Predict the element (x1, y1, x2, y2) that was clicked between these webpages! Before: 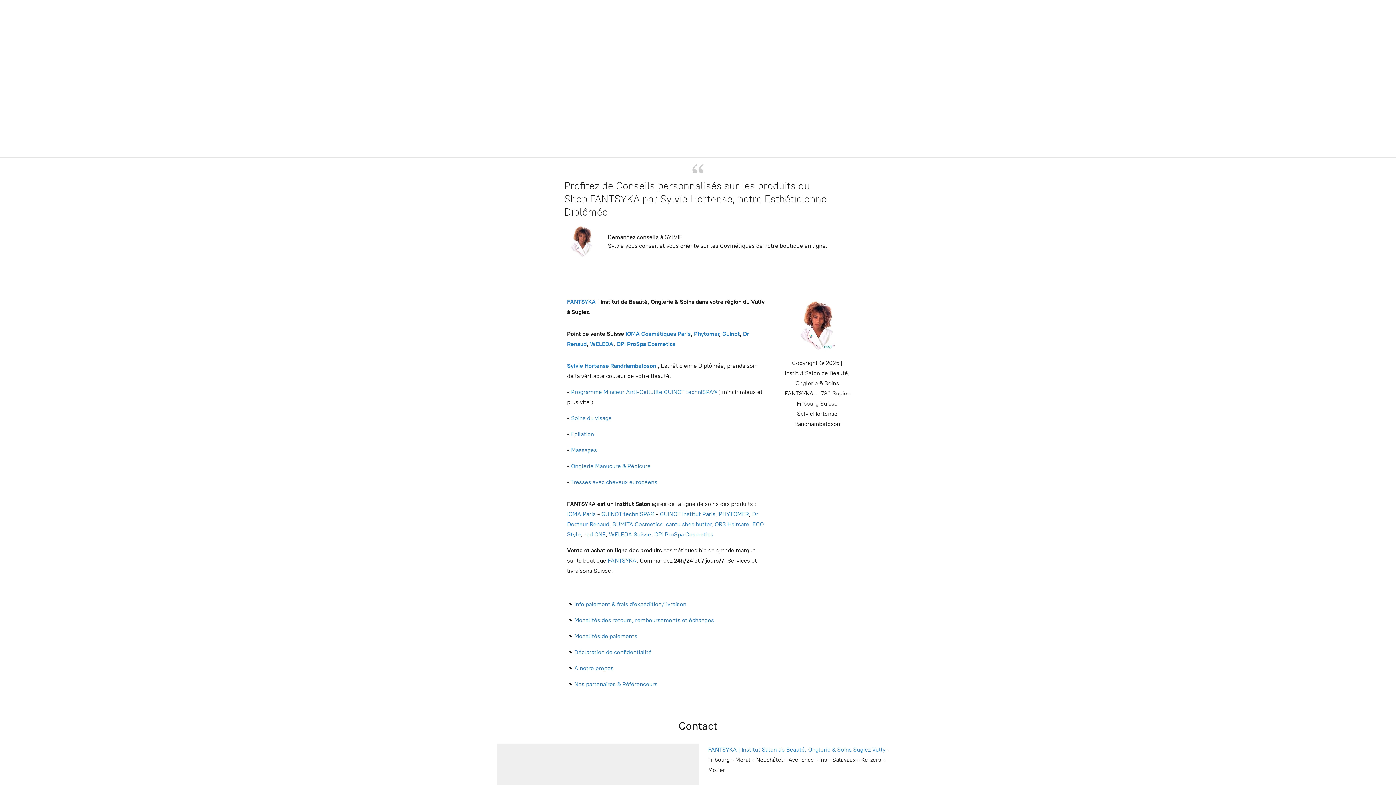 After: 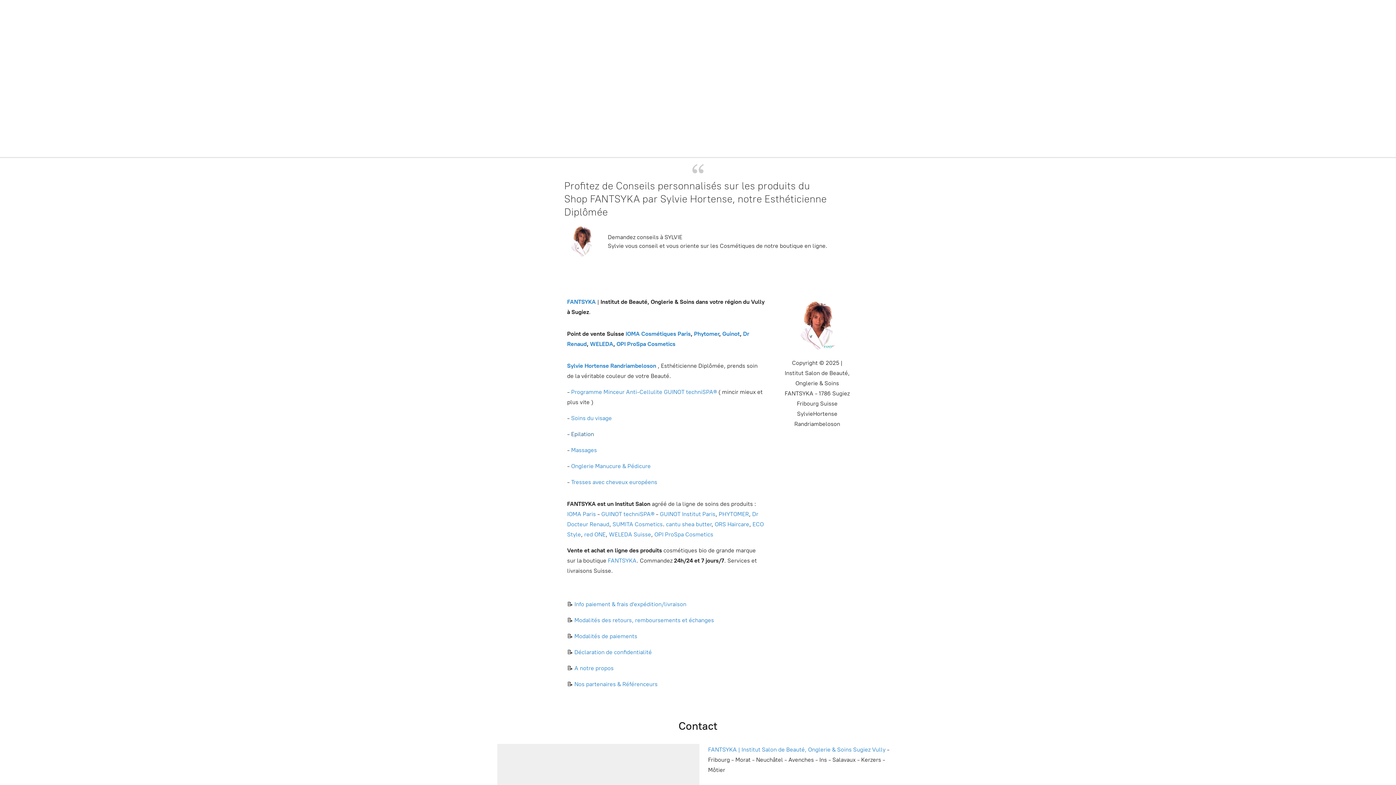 Action: label: Epilation bbox: (571, 430, 594, 437)